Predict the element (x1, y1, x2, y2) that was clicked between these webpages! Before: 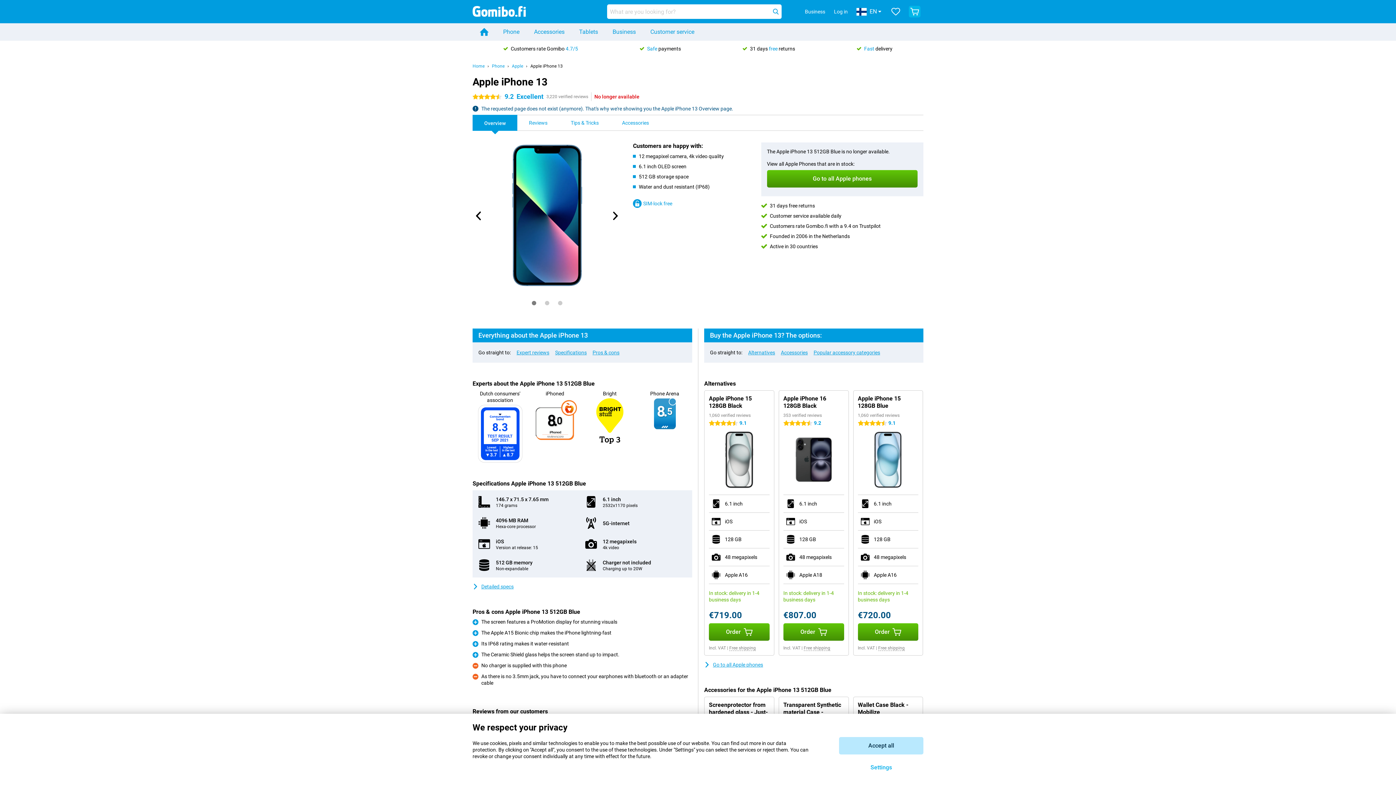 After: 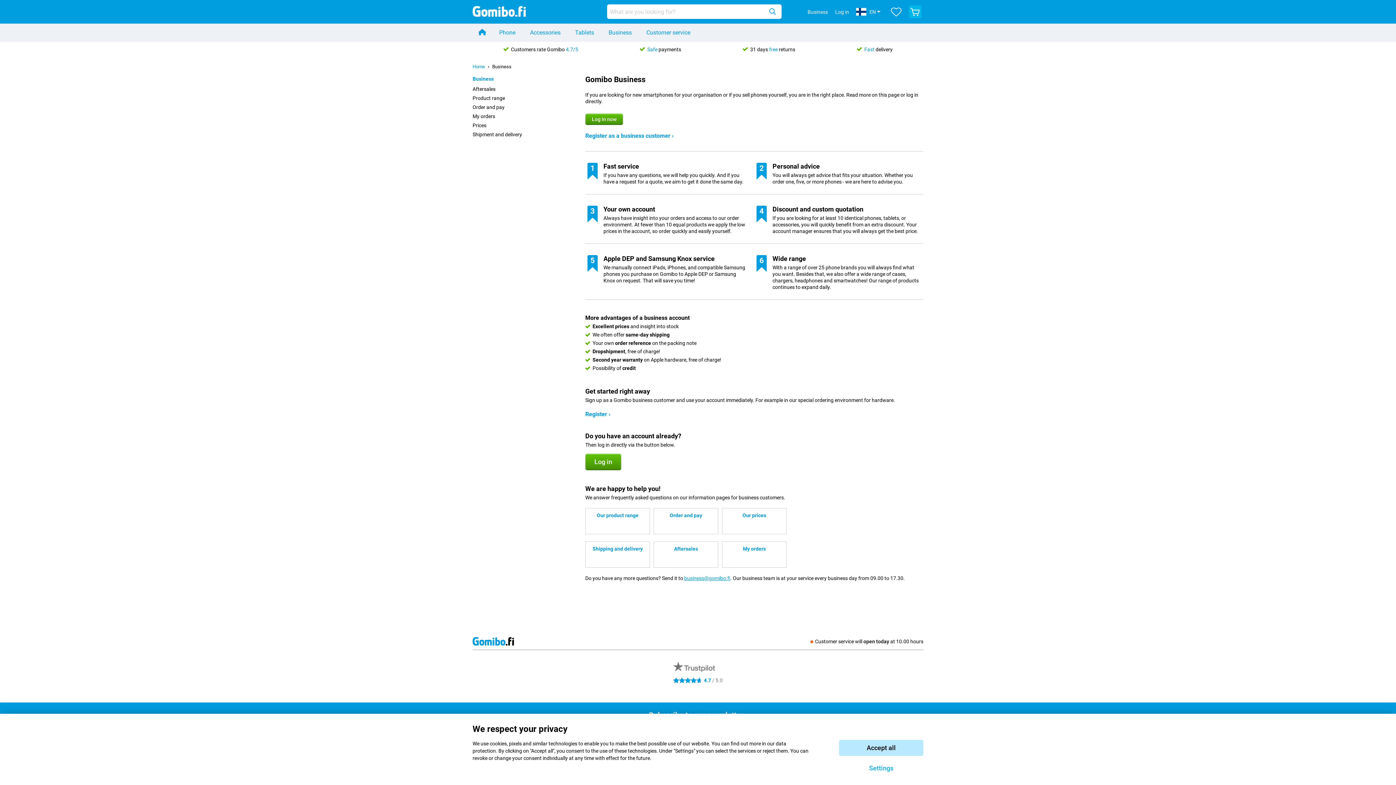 Action: label: Business bbox: (802, 8, 828, 14)